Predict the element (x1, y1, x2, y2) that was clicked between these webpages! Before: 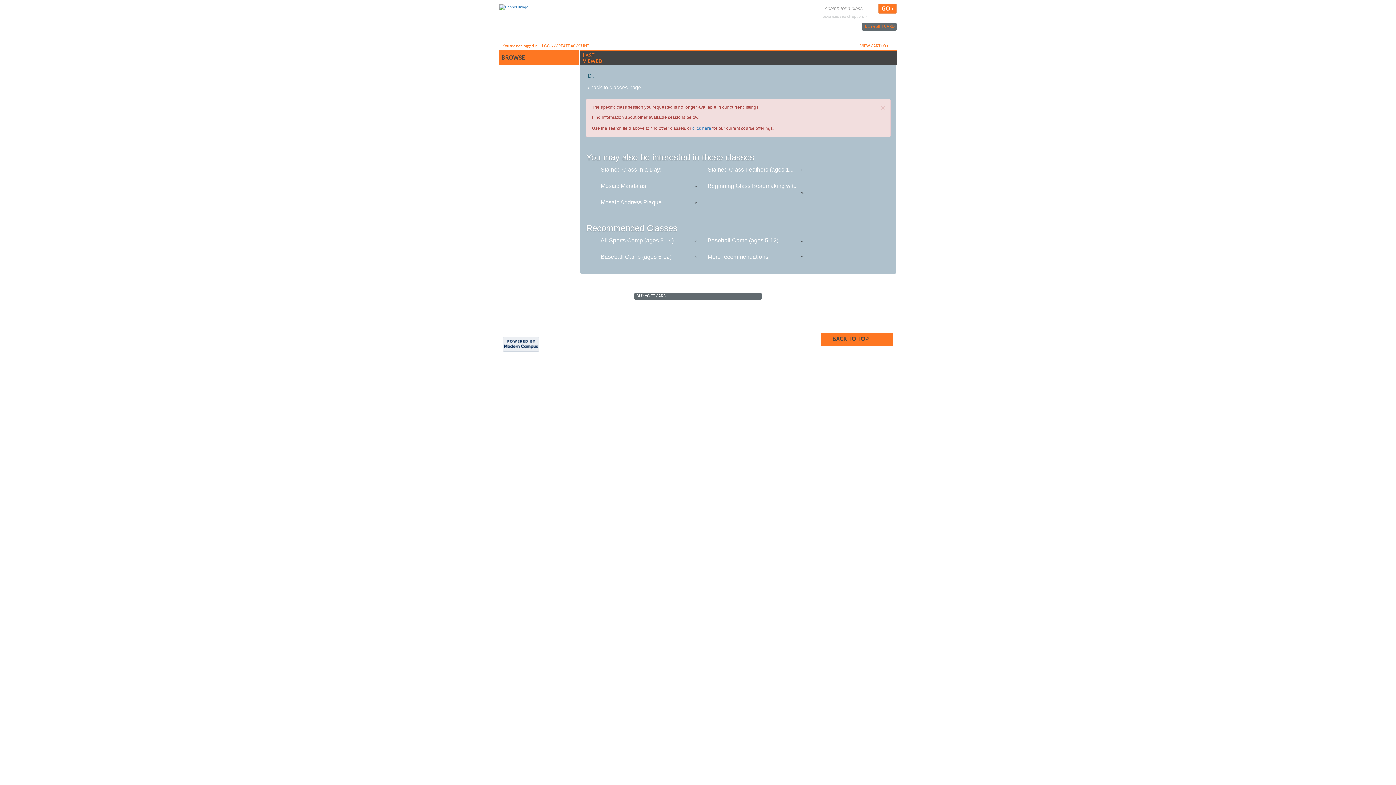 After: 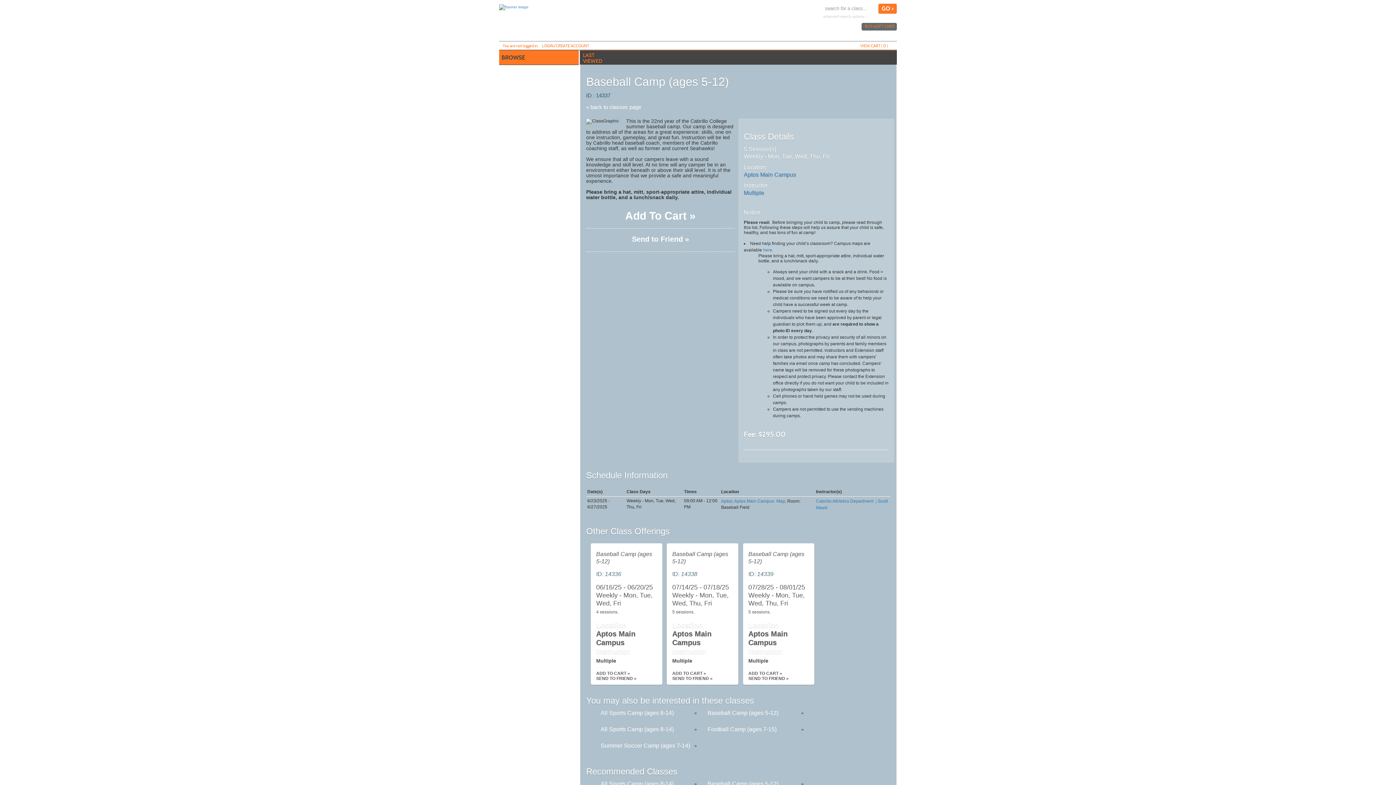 Action: bbox: (707, 237, 778, 243) label: Baseball Camp (ages 5-12)